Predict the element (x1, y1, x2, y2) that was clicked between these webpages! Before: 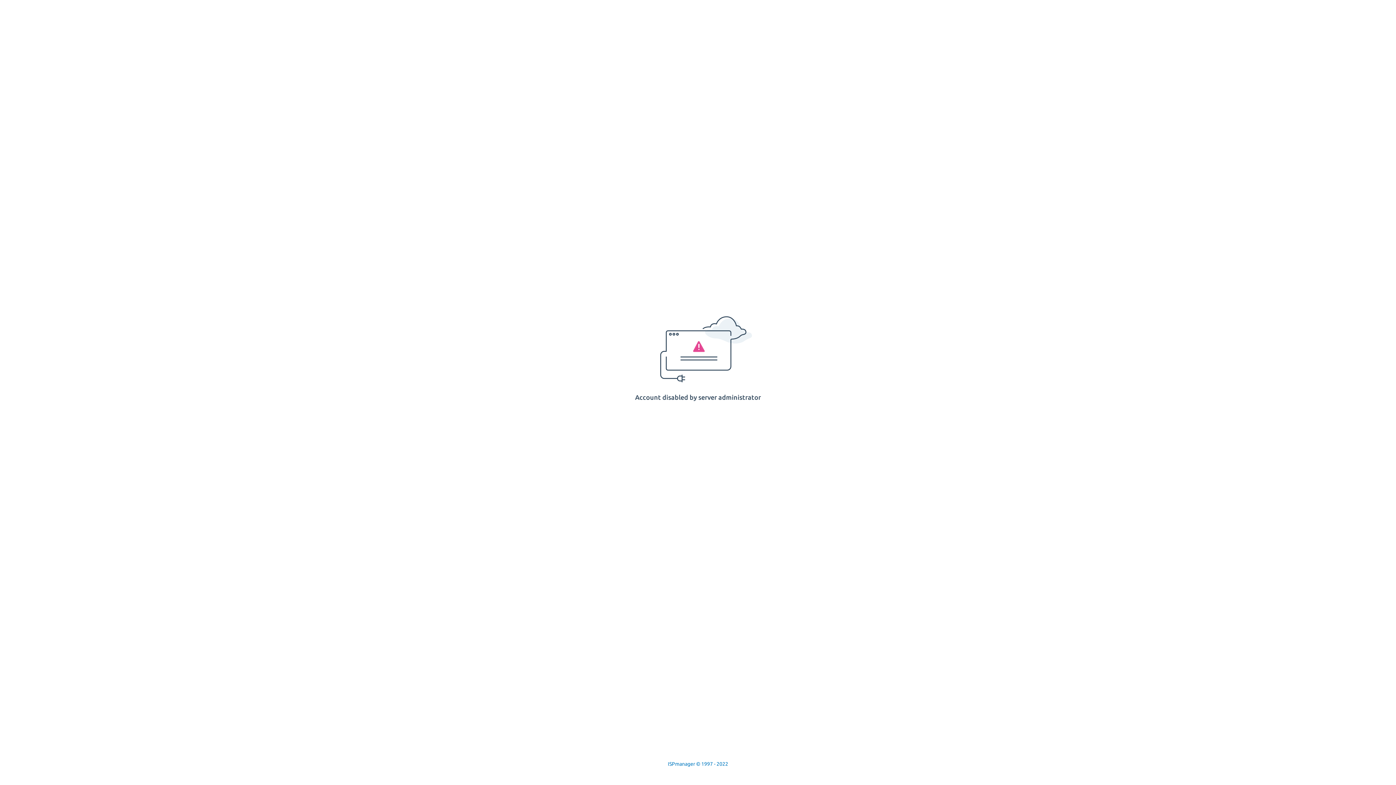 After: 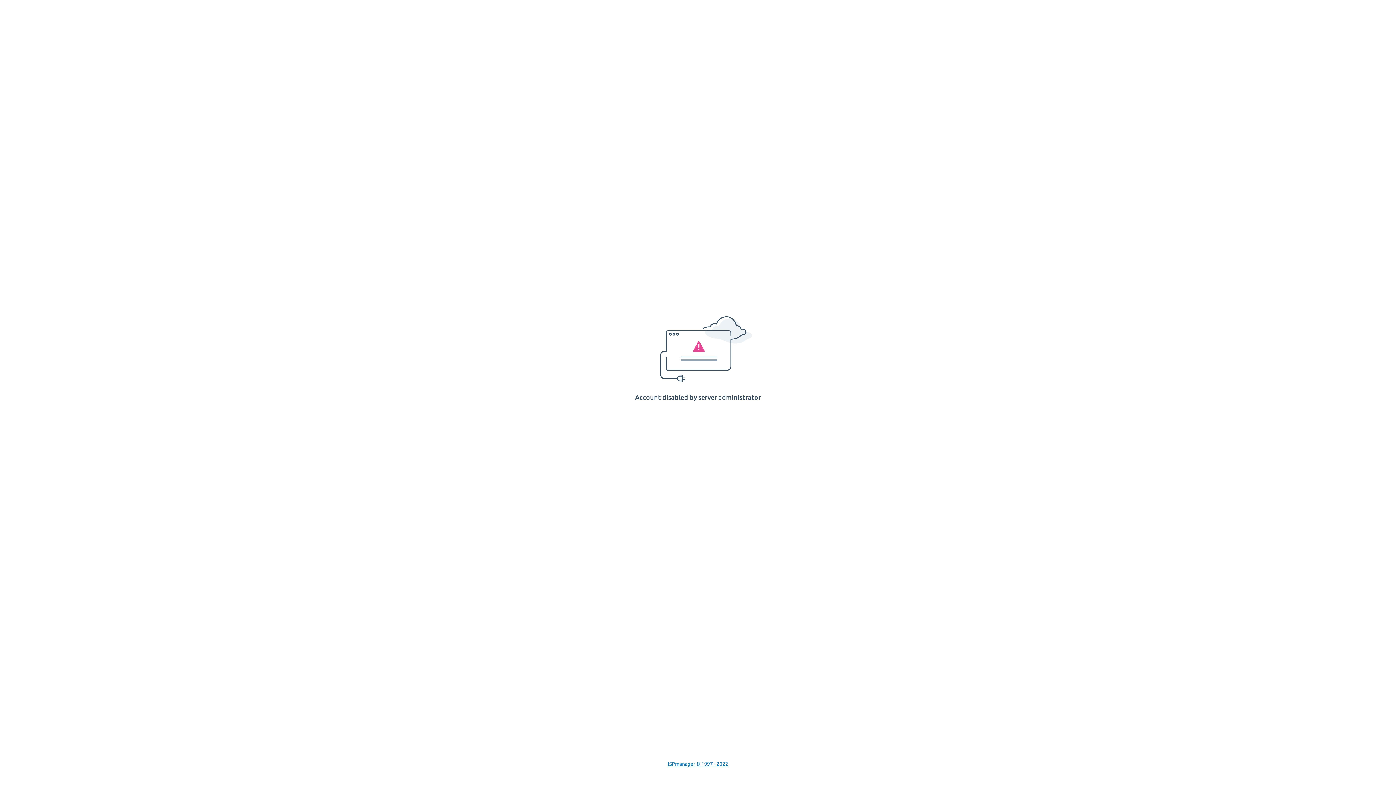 Action: bbox: (668, 761, 728, 767) label: ISPmanager © 1997 - 2022